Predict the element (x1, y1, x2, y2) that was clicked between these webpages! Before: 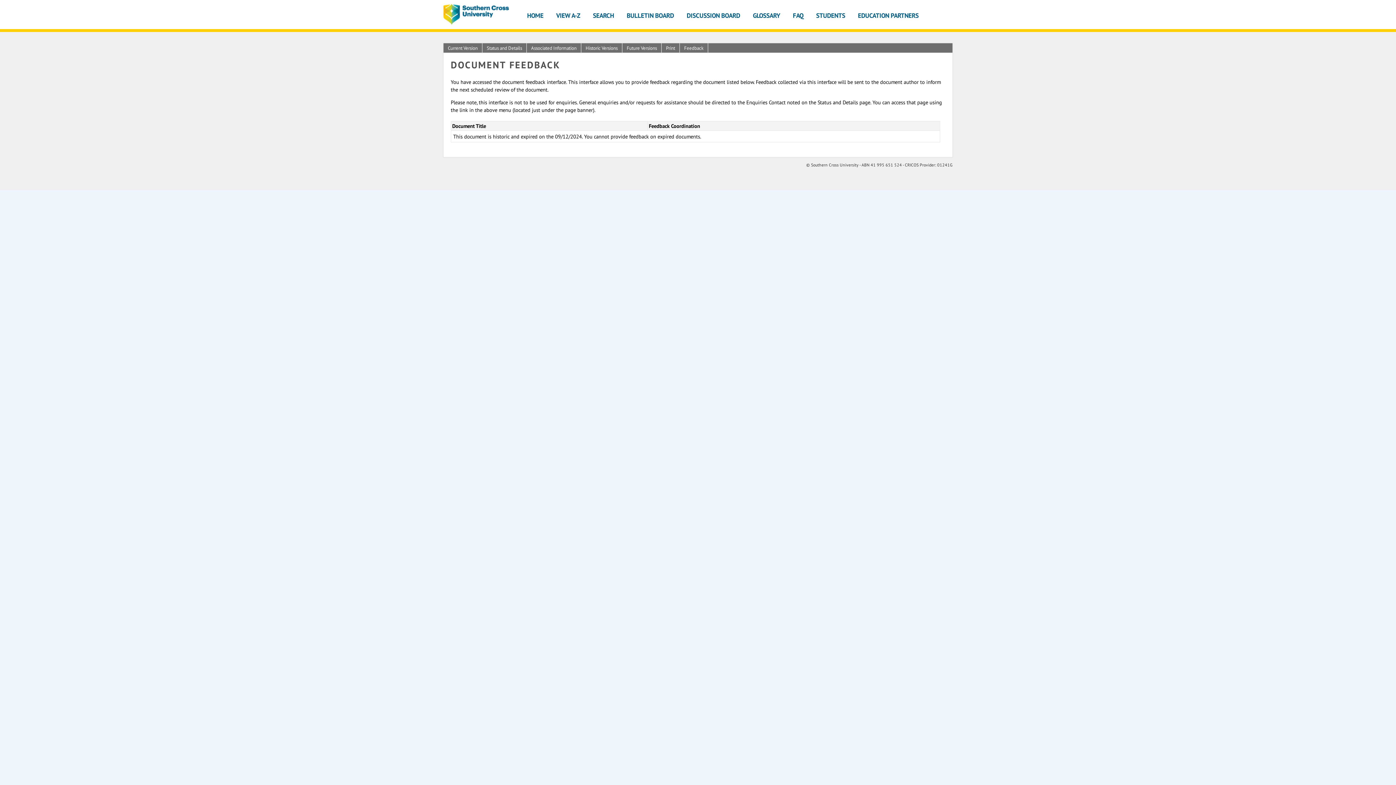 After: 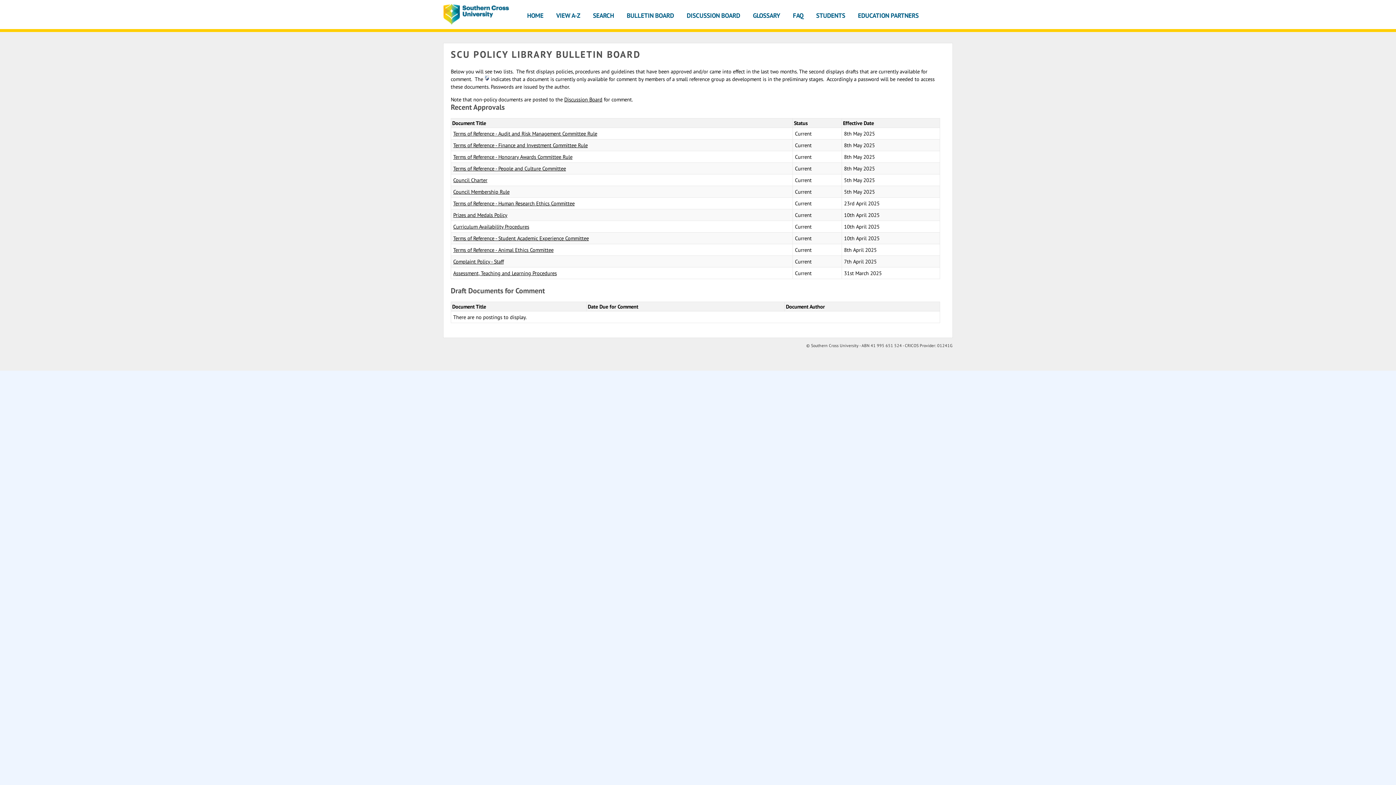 Action: label: BULLETIN BOARD bbox: (626, 9, 674, 23)